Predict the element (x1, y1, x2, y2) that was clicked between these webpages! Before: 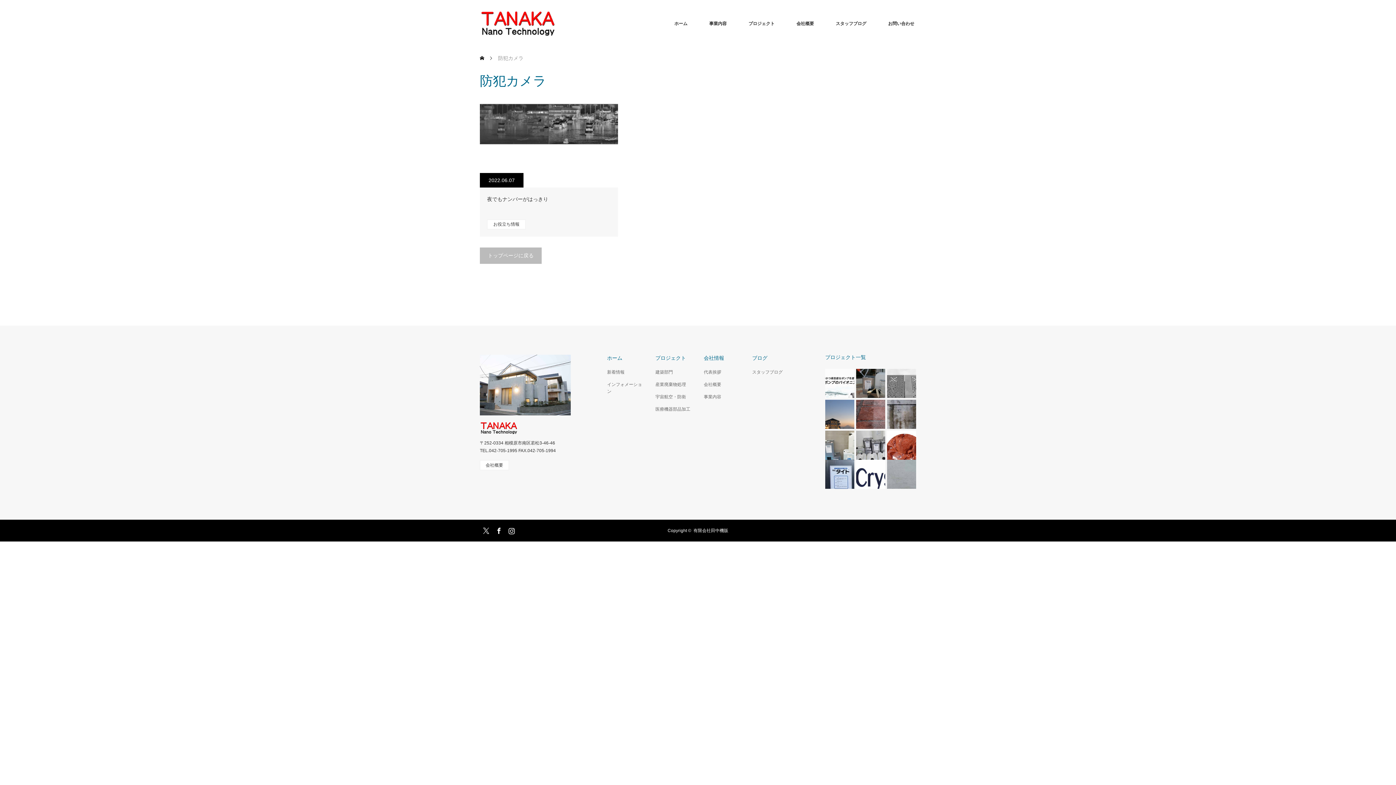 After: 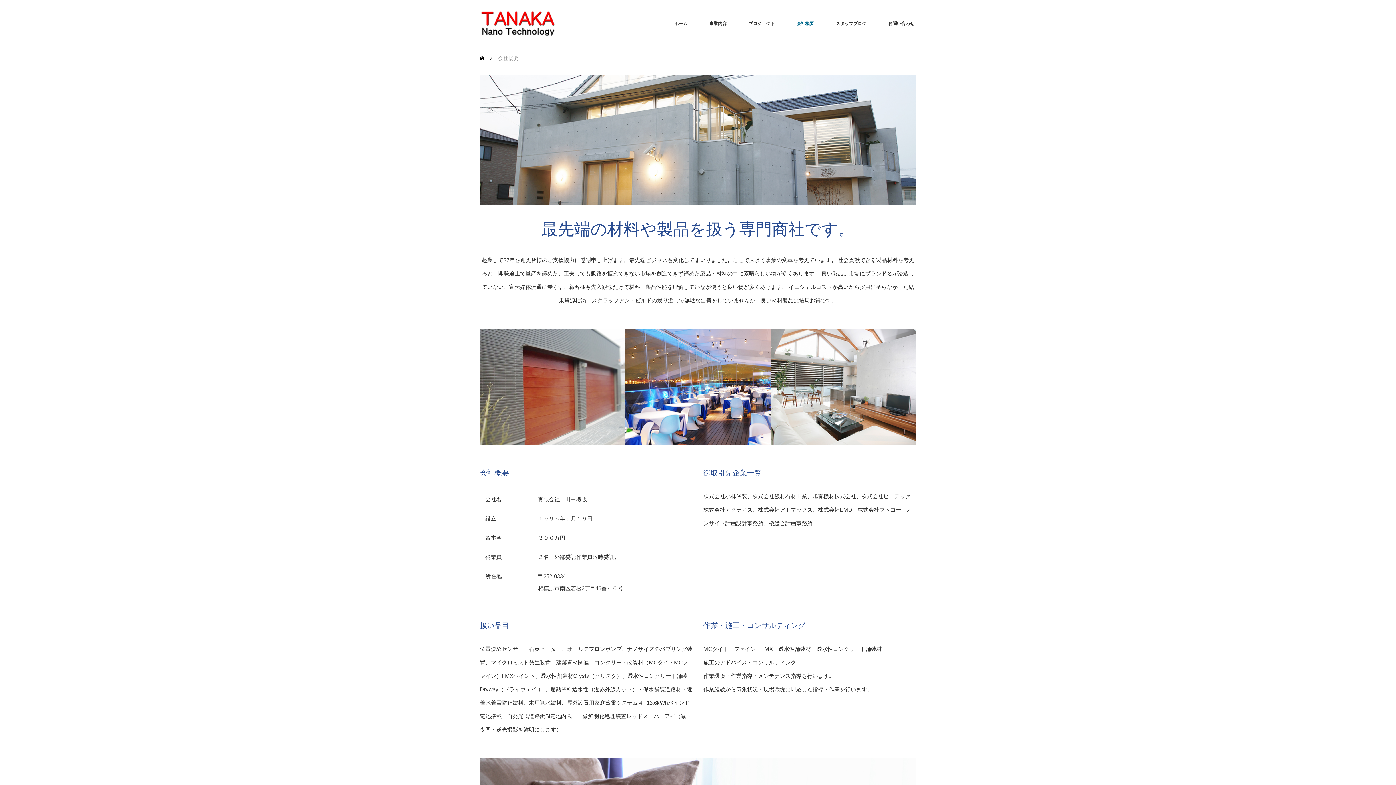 Action: bbox: (704, 381, 740, 388) label: 会社概要